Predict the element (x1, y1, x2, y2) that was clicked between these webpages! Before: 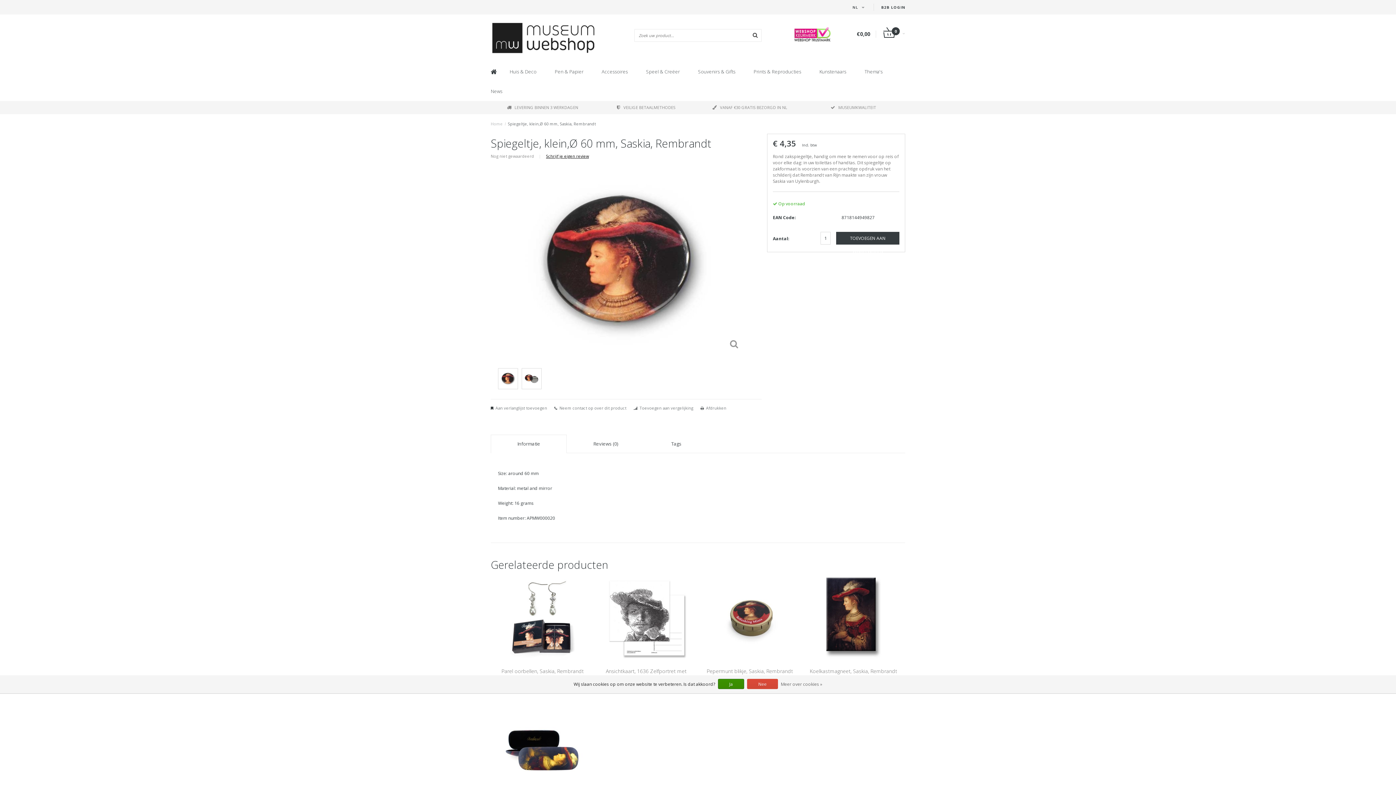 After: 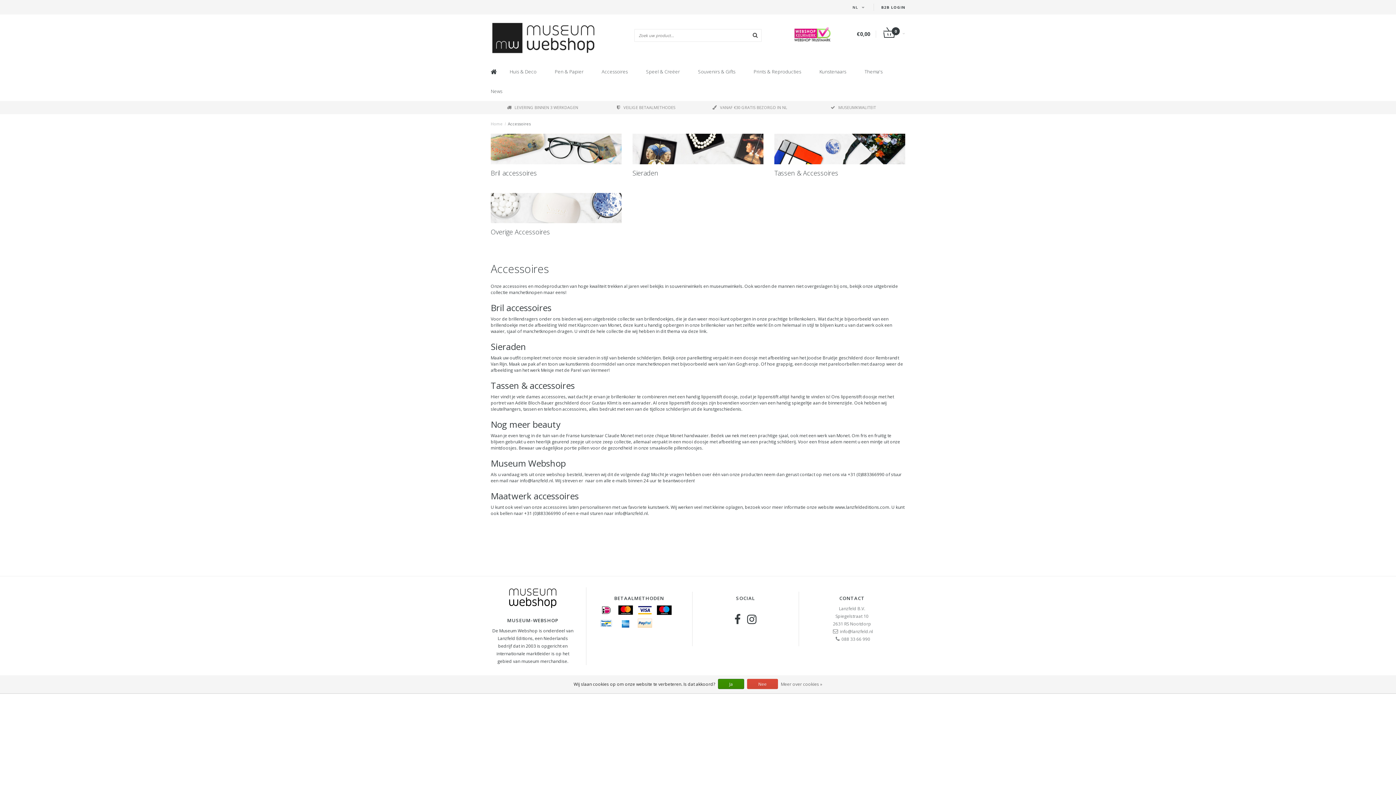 Action: label: Accessoires bbox: (601, 61, 633, 81)